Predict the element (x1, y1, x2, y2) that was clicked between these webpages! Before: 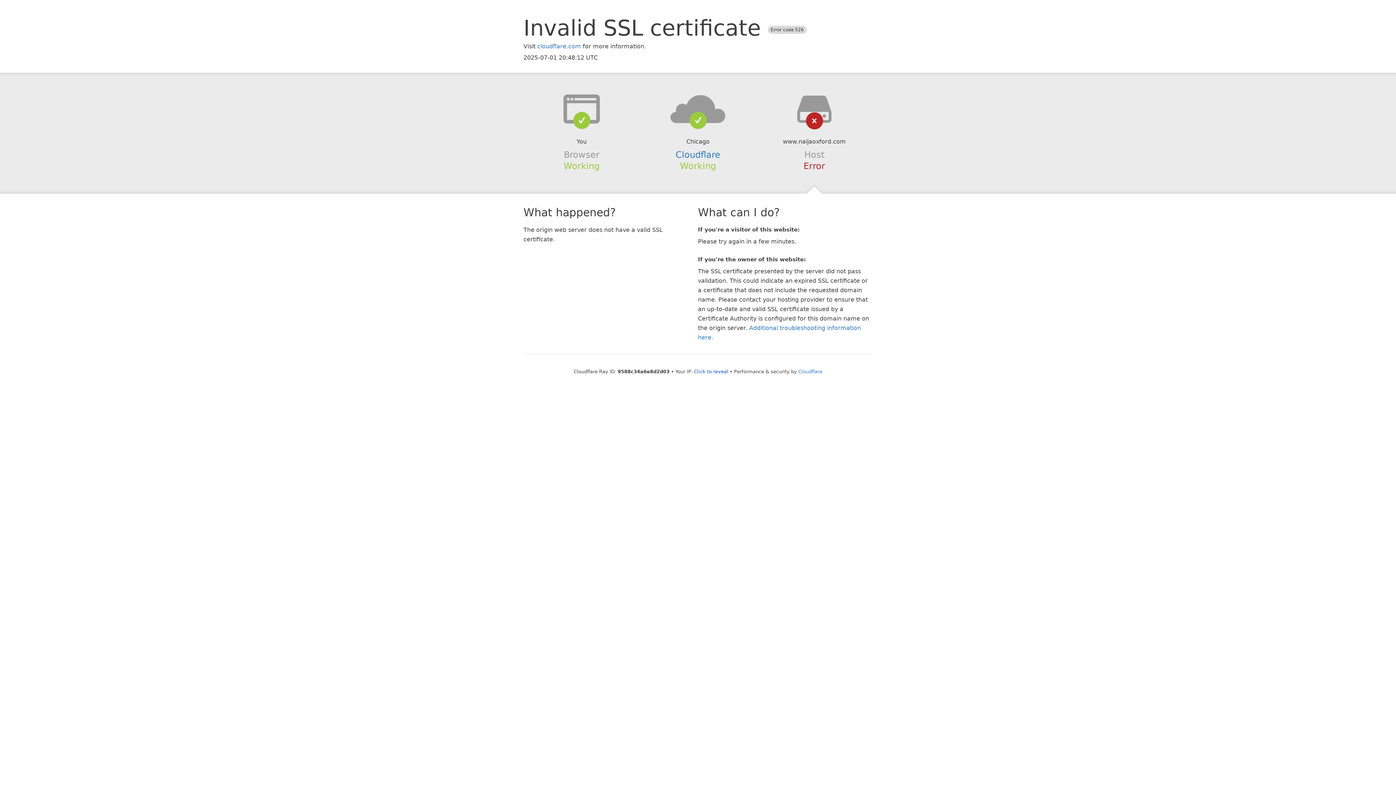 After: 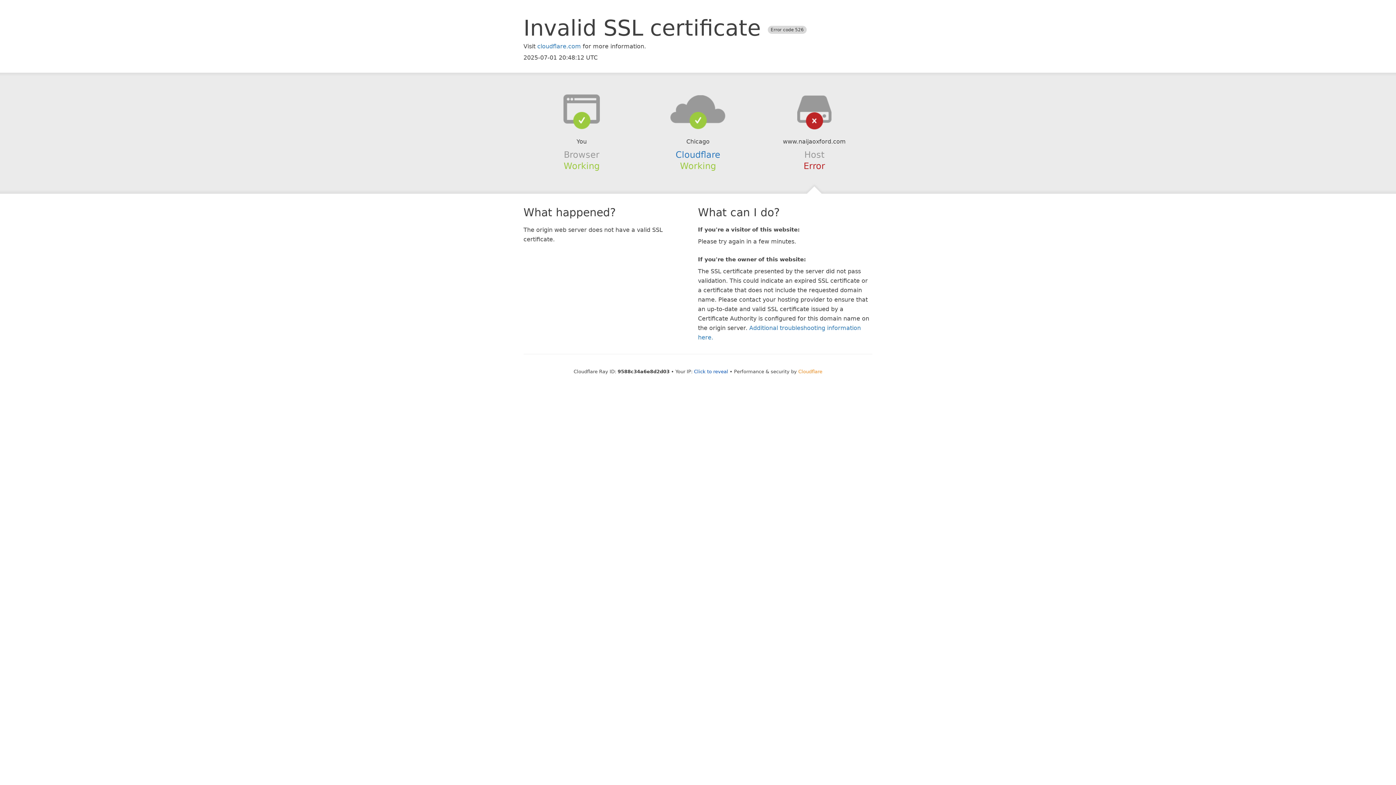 Action: bbox: (798, 368, 822, 374) label: Cloudflare